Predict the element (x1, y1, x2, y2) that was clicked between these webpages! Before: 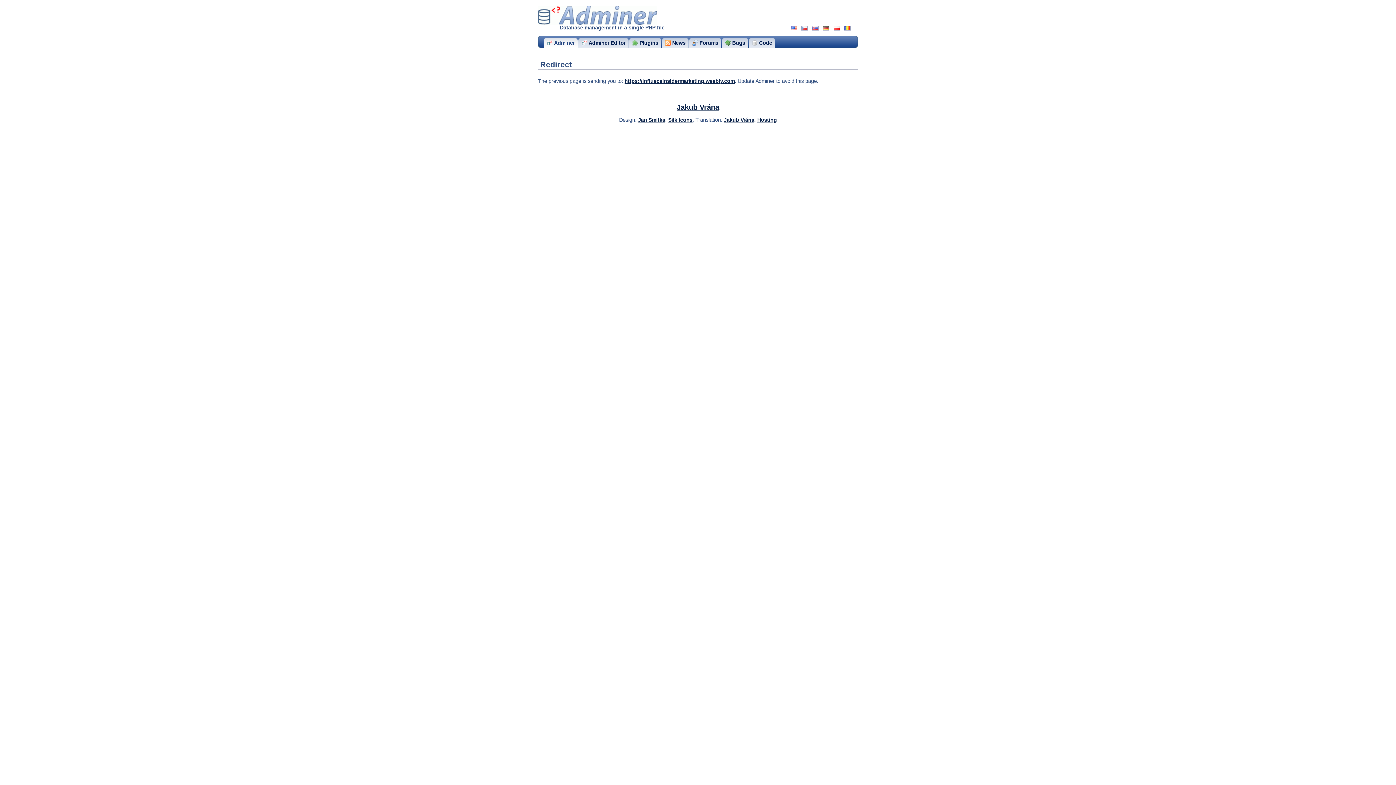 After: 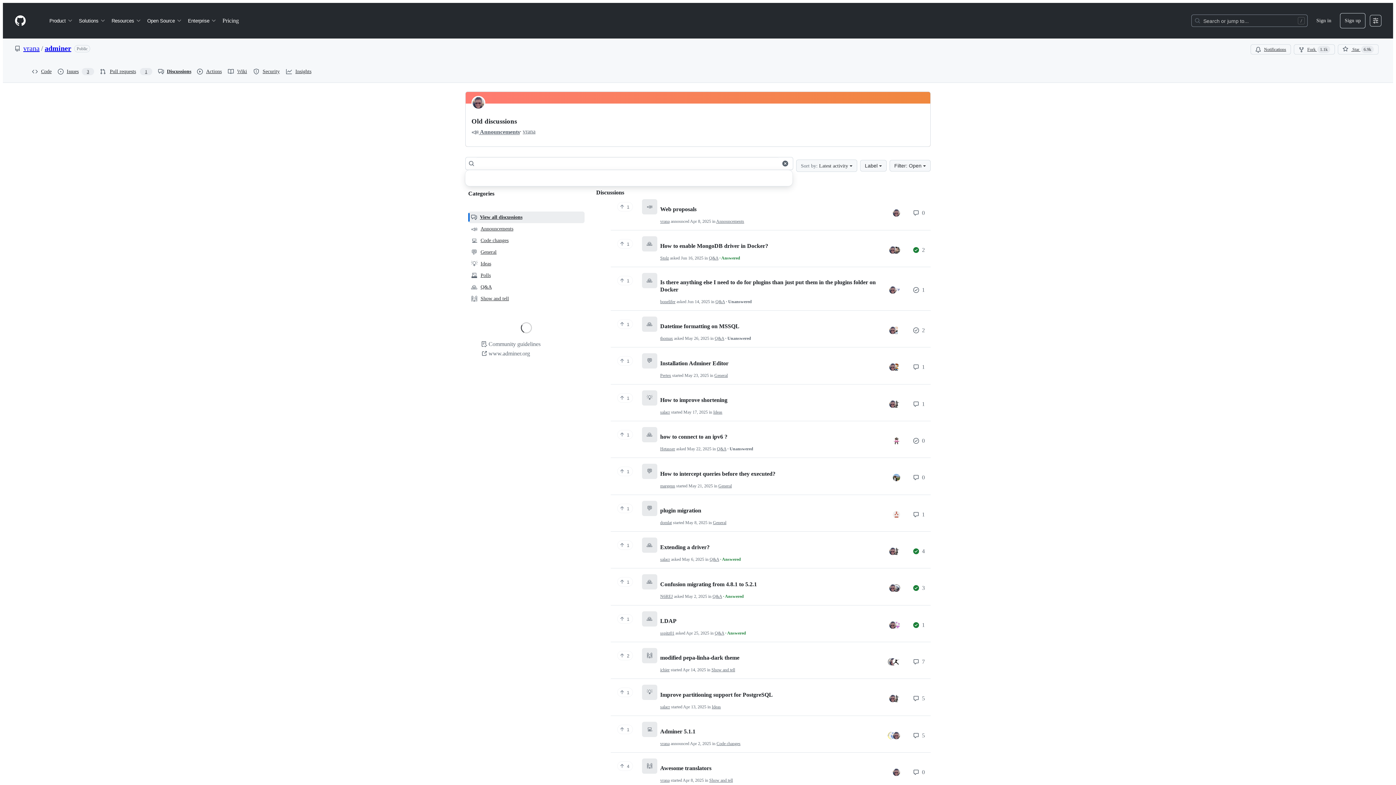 Action: bbox: (689, 37, 721, 47) label: Forums